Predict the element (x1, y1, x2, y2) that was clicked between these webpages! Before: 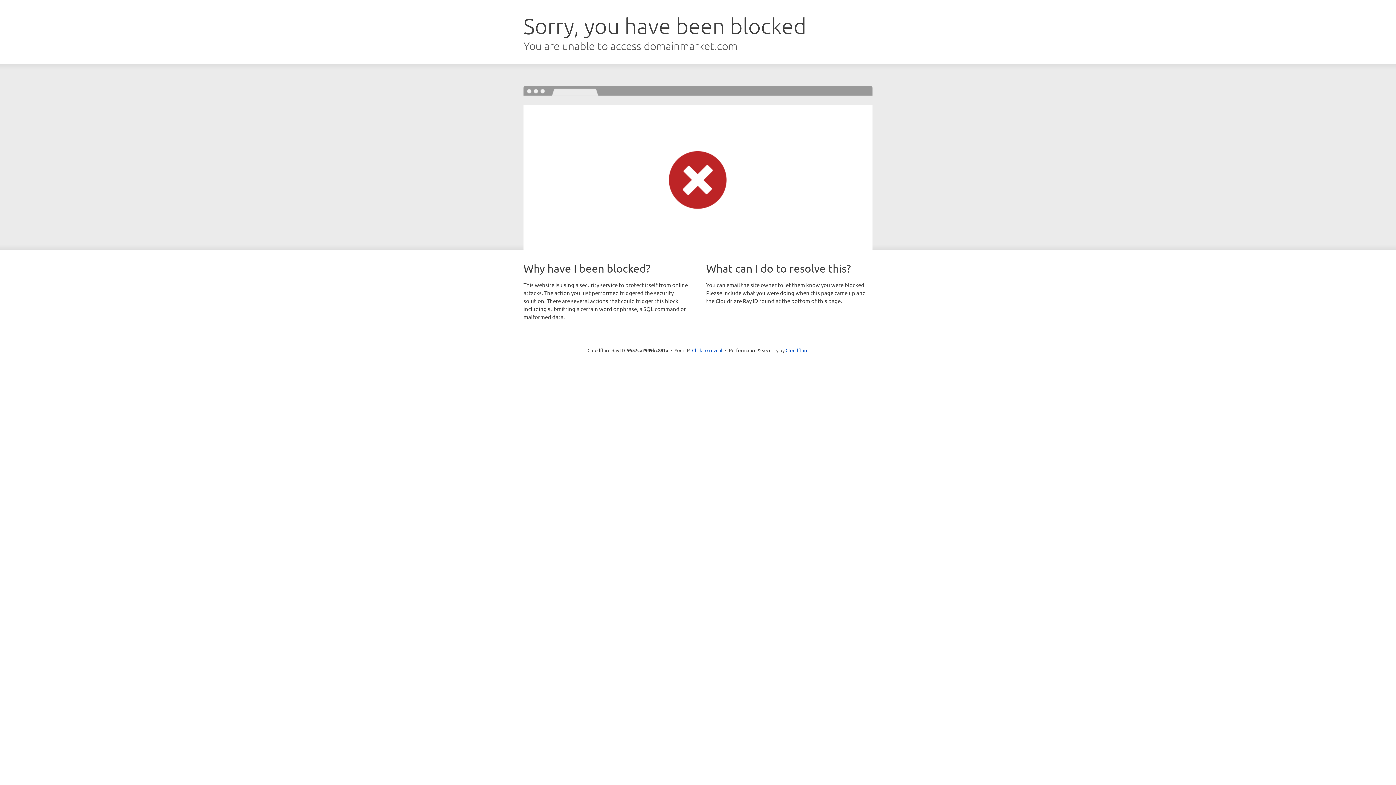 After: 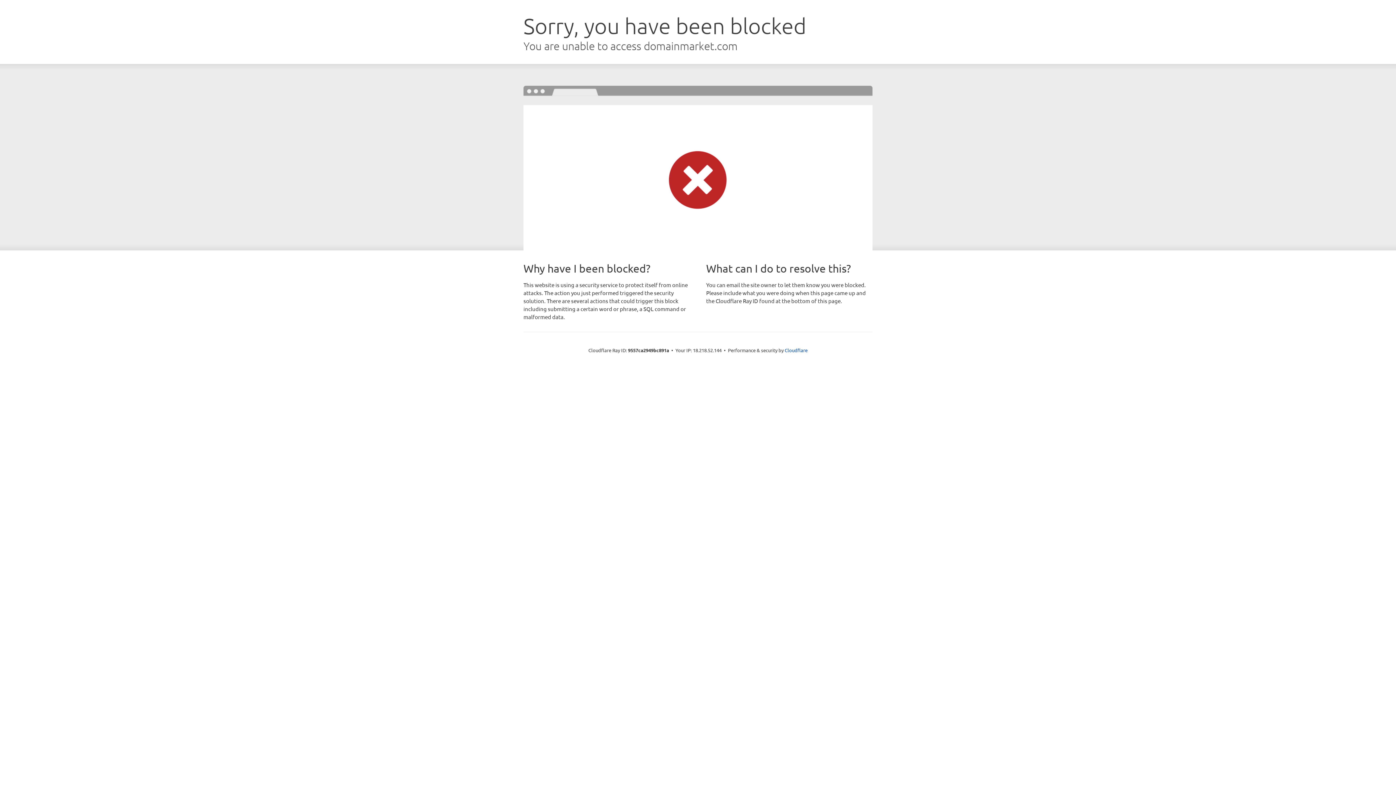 Action: bbox: (692, 346, 722, 353) label: Click to reveal